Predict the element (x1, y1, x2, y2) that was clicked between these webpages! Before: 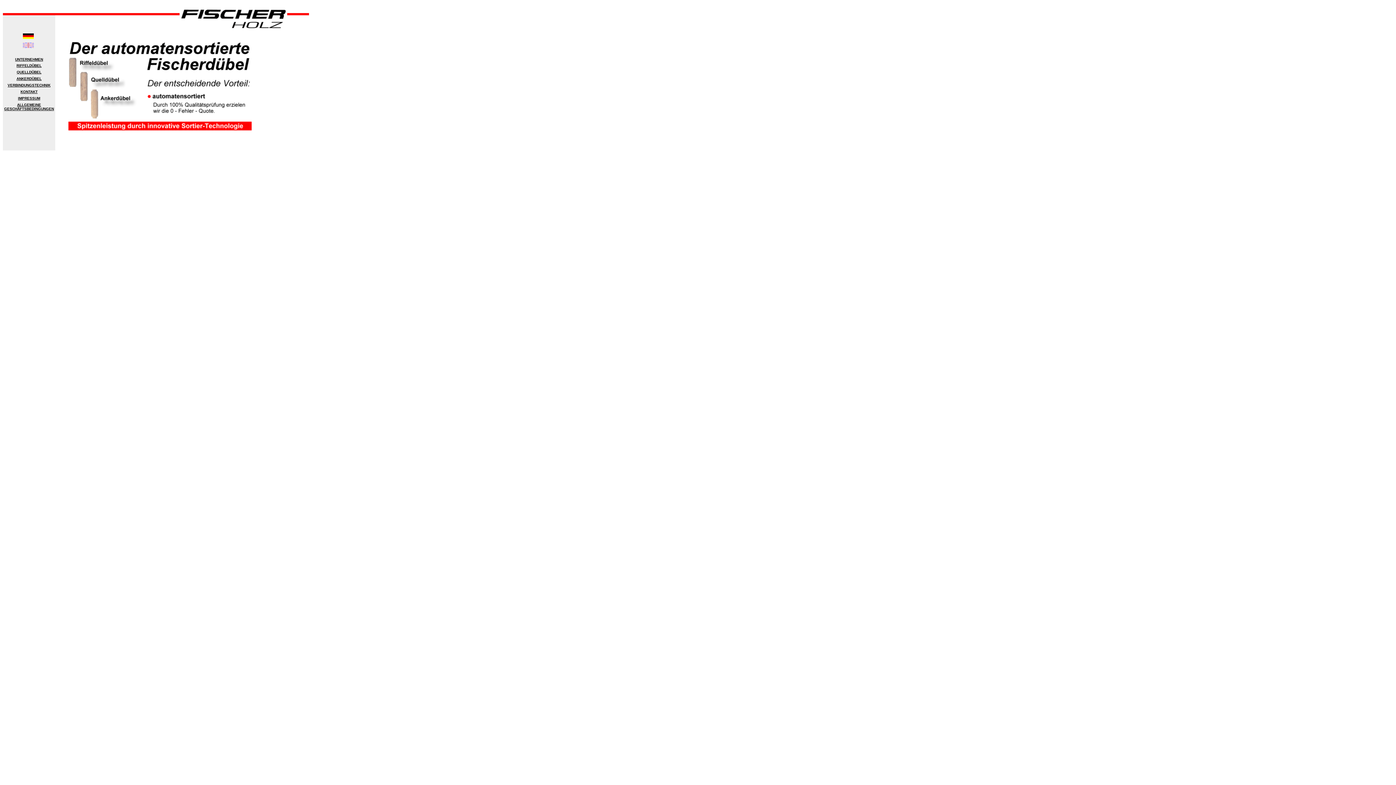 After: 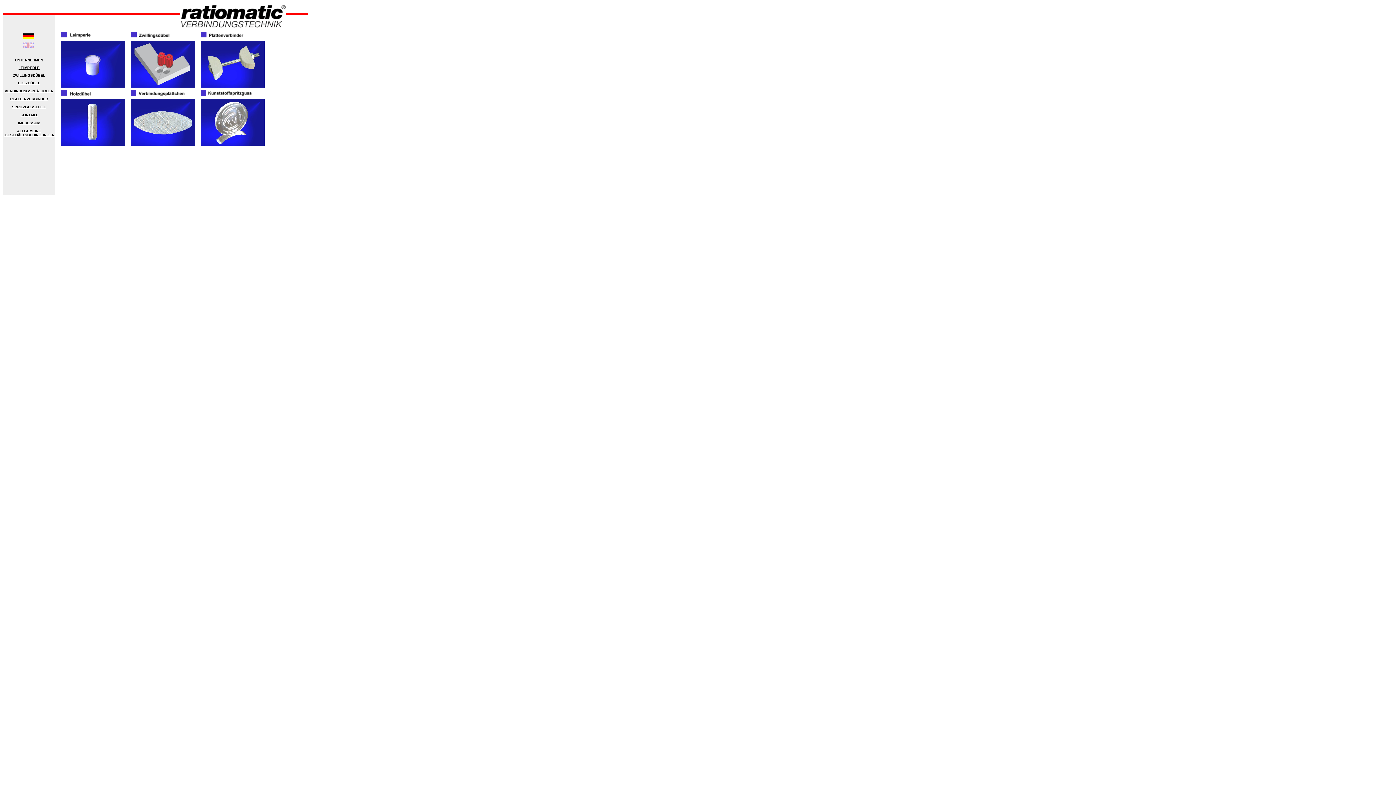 Action: label: VERBINDUNGSTECHNIK bbox: (7, 83, 50, 87)